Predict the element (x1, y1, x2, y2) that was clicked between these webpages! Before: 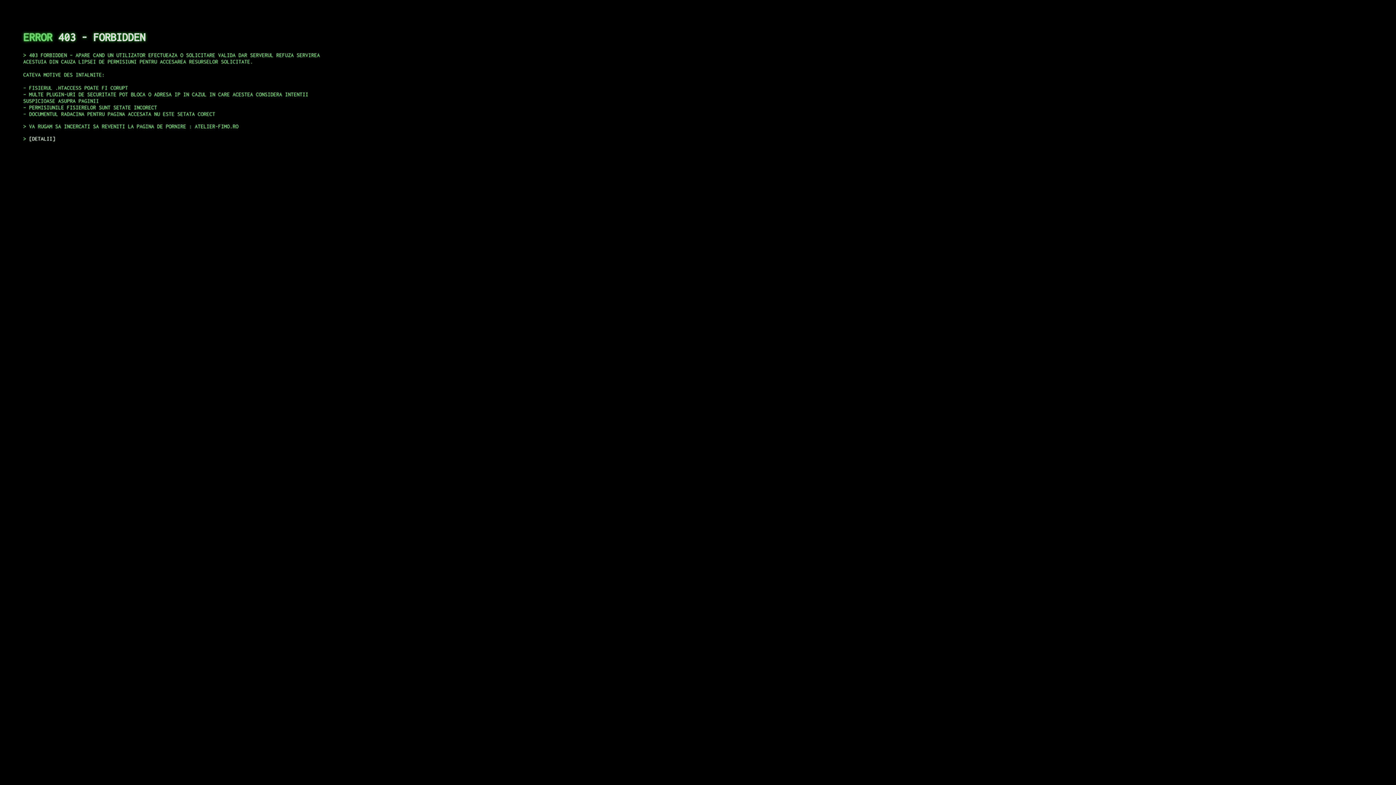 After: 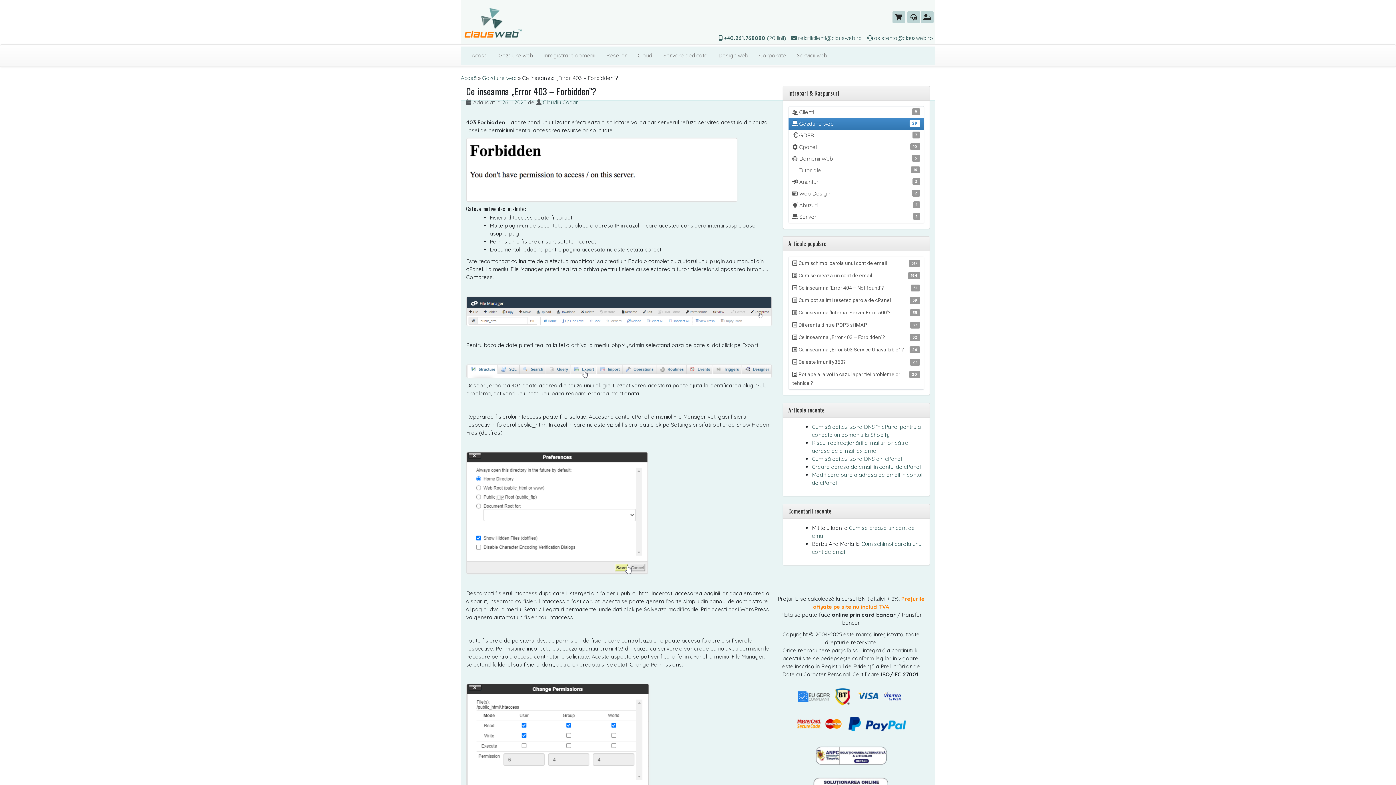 Action: bbox: (29, 135, 55, 141) label: DETALII